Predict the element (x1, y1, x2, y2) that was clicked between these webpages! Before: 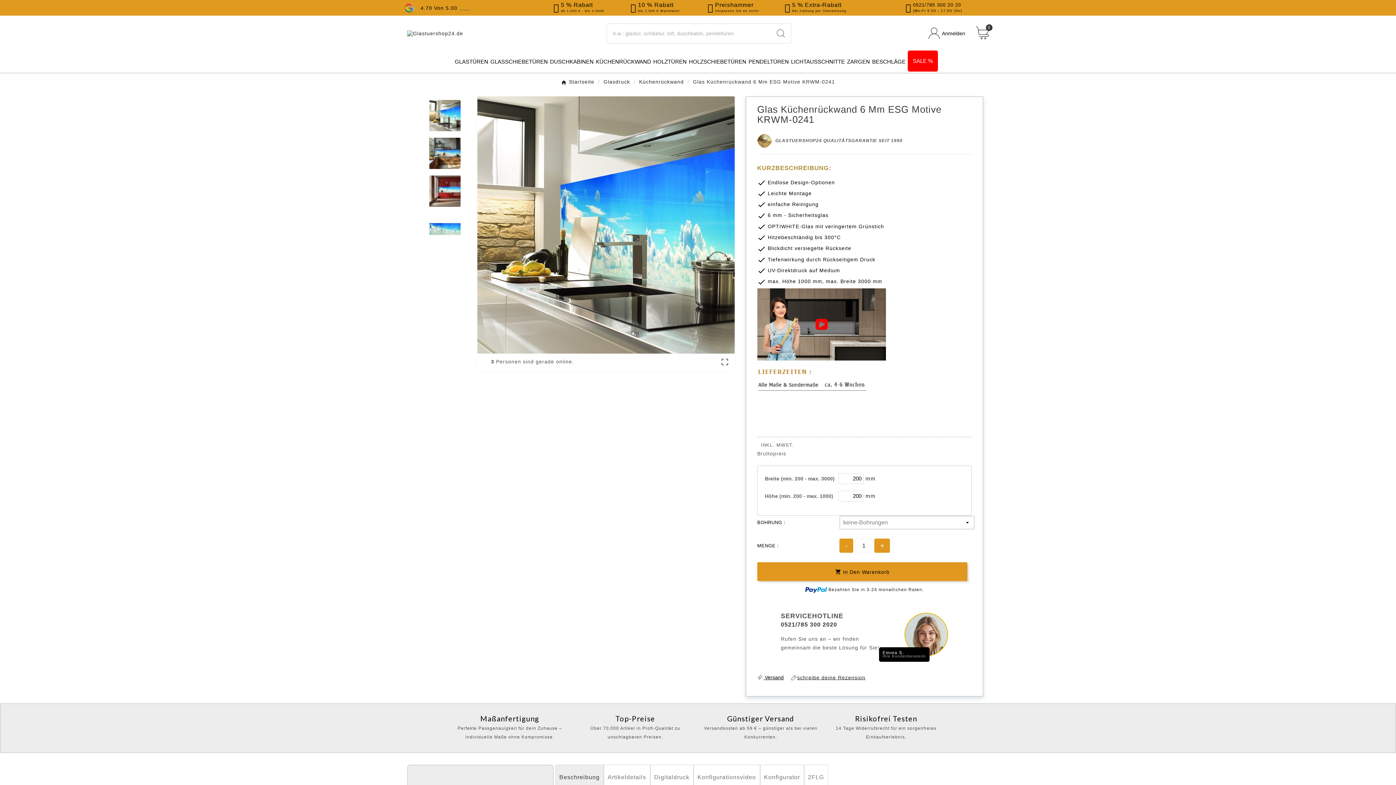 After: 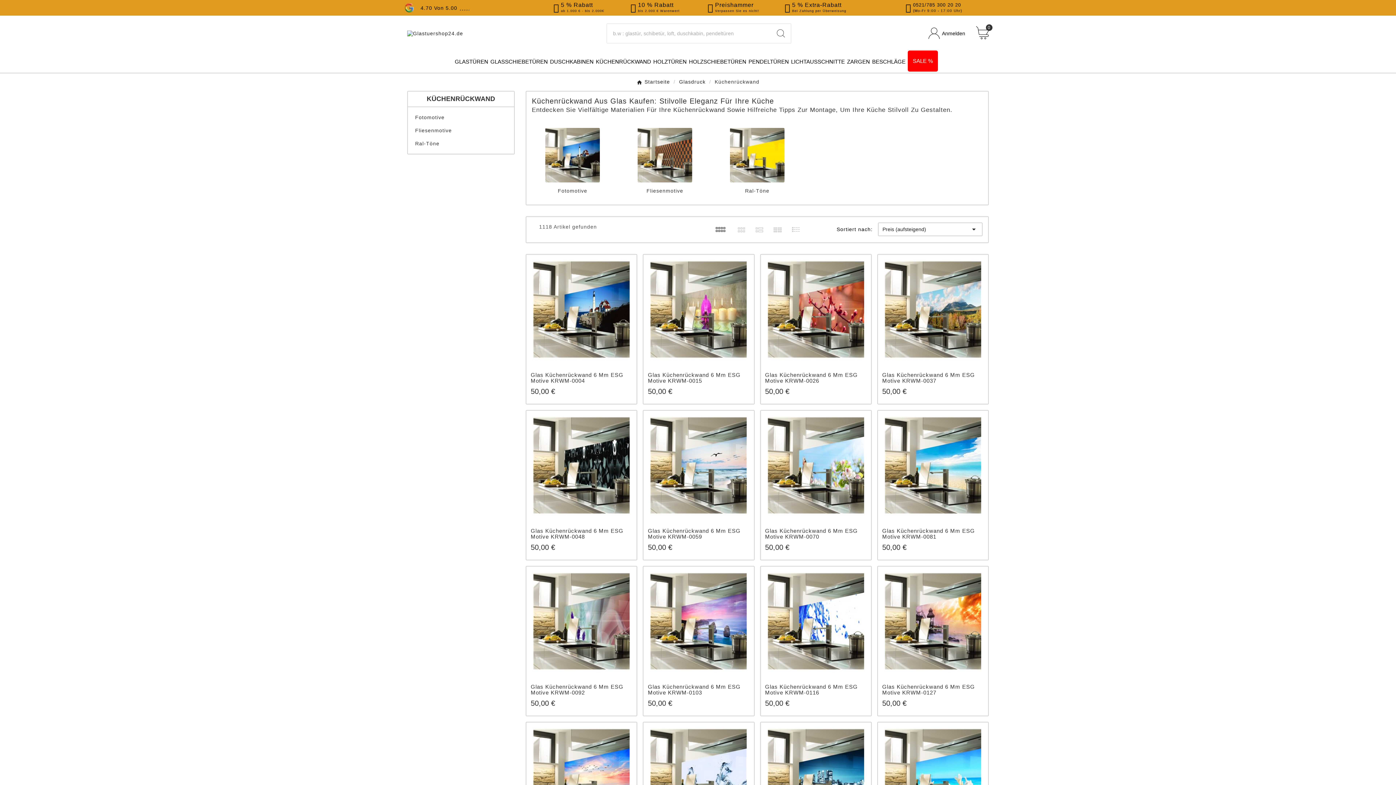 Action: label: KÜCHENRÜCKWAND bbox: (594, 51, 652, 72)